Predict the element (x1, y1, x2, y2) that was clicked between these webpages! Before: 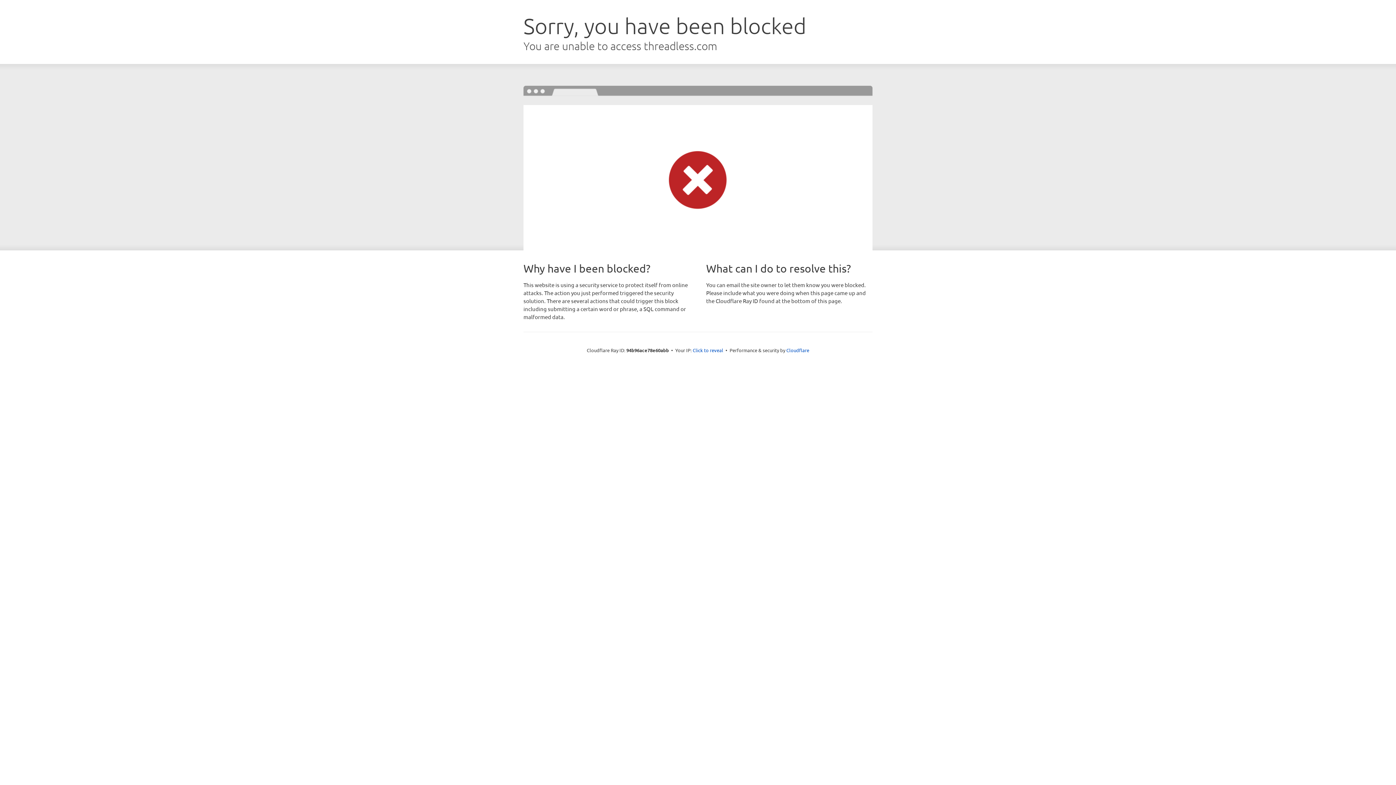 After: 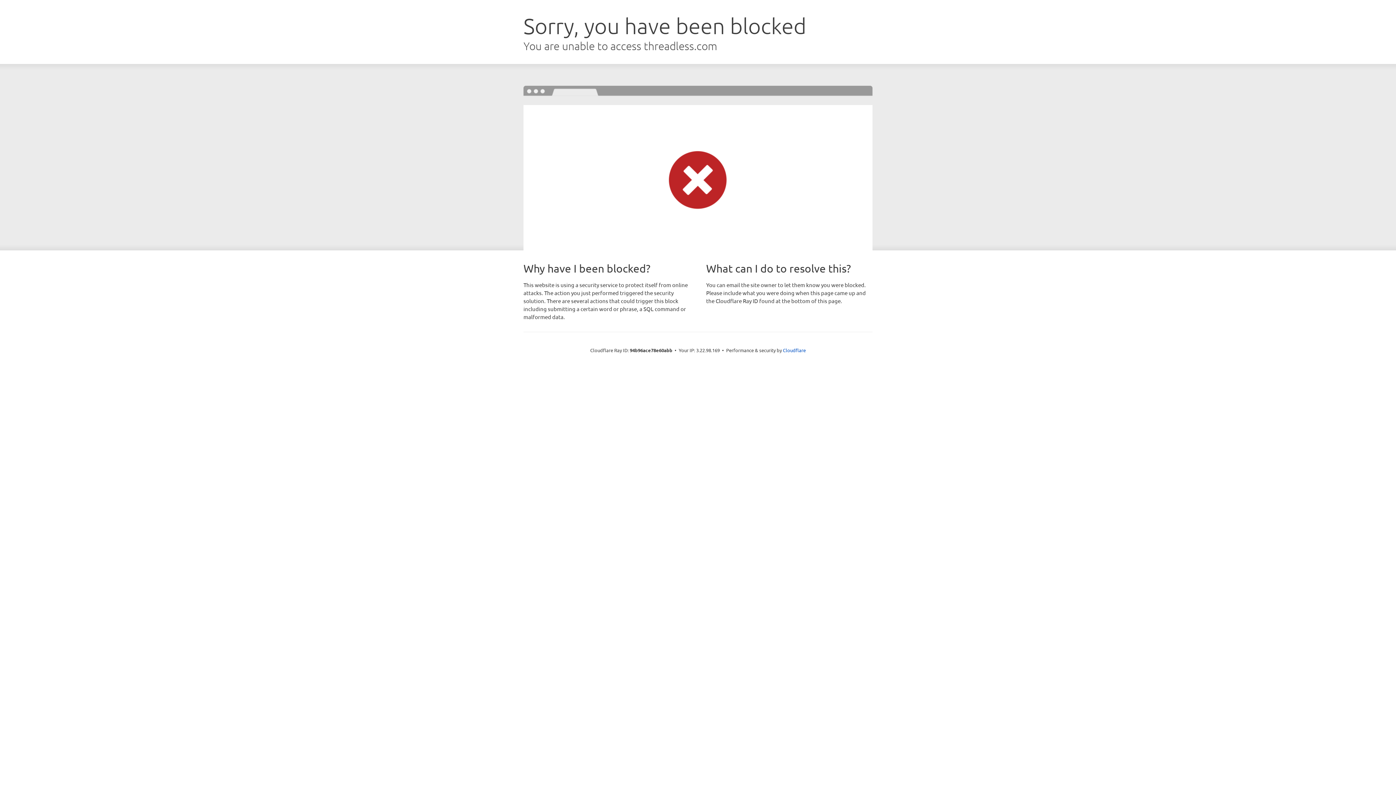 Action: bbox: (692, 346, 723, 353) label: Click to reveal